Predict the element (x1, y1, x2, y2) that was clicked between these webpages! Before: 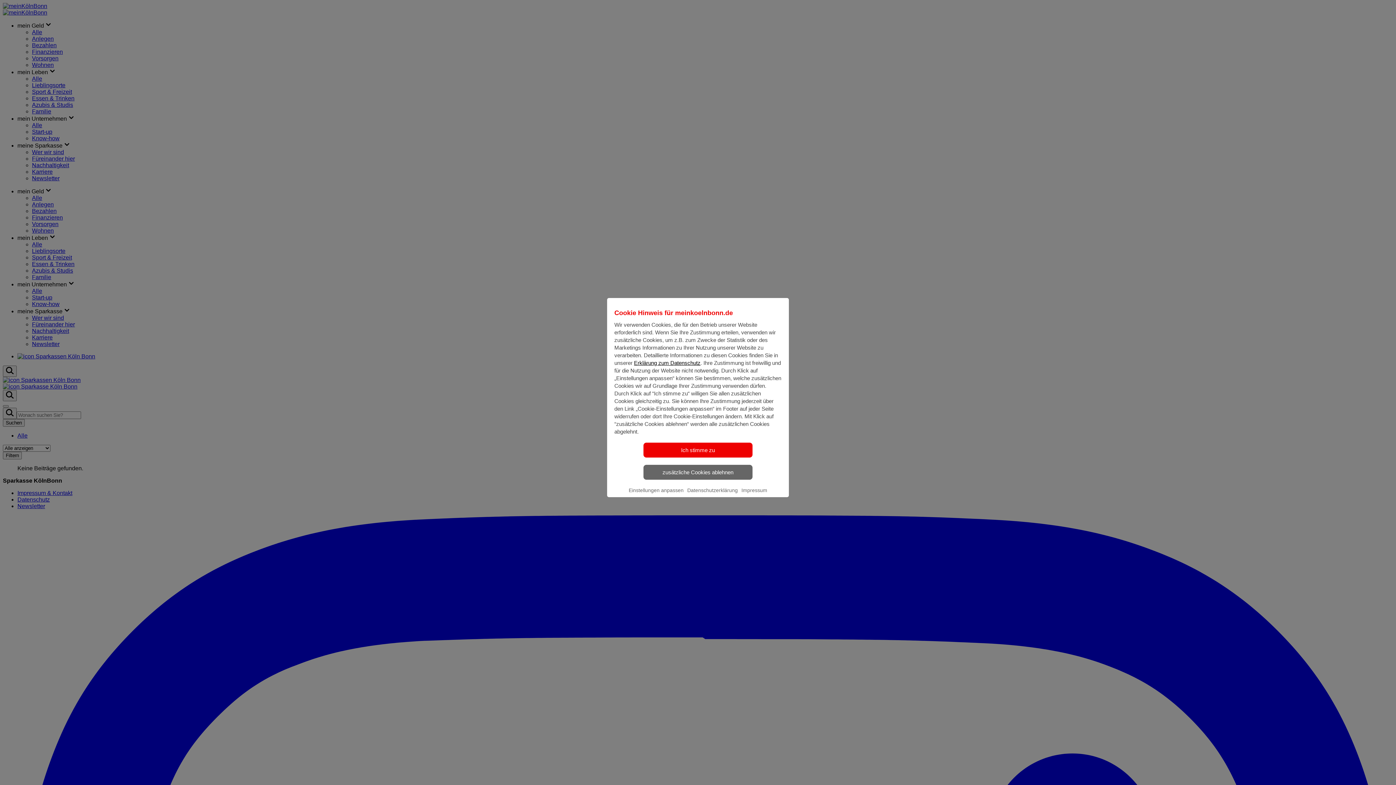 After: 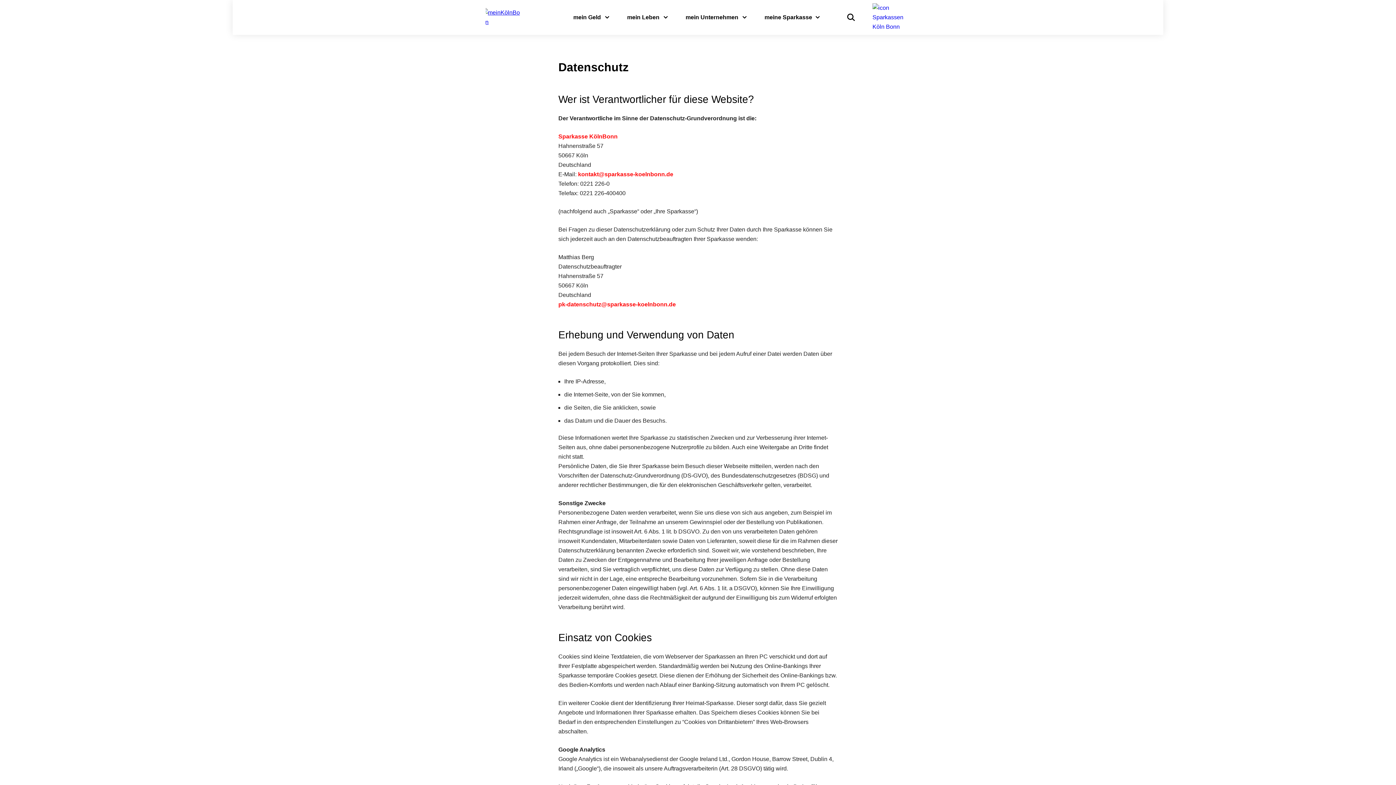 Action: bbox: (634, 360, 700, 366) label: Erklärung zum Datenschutz